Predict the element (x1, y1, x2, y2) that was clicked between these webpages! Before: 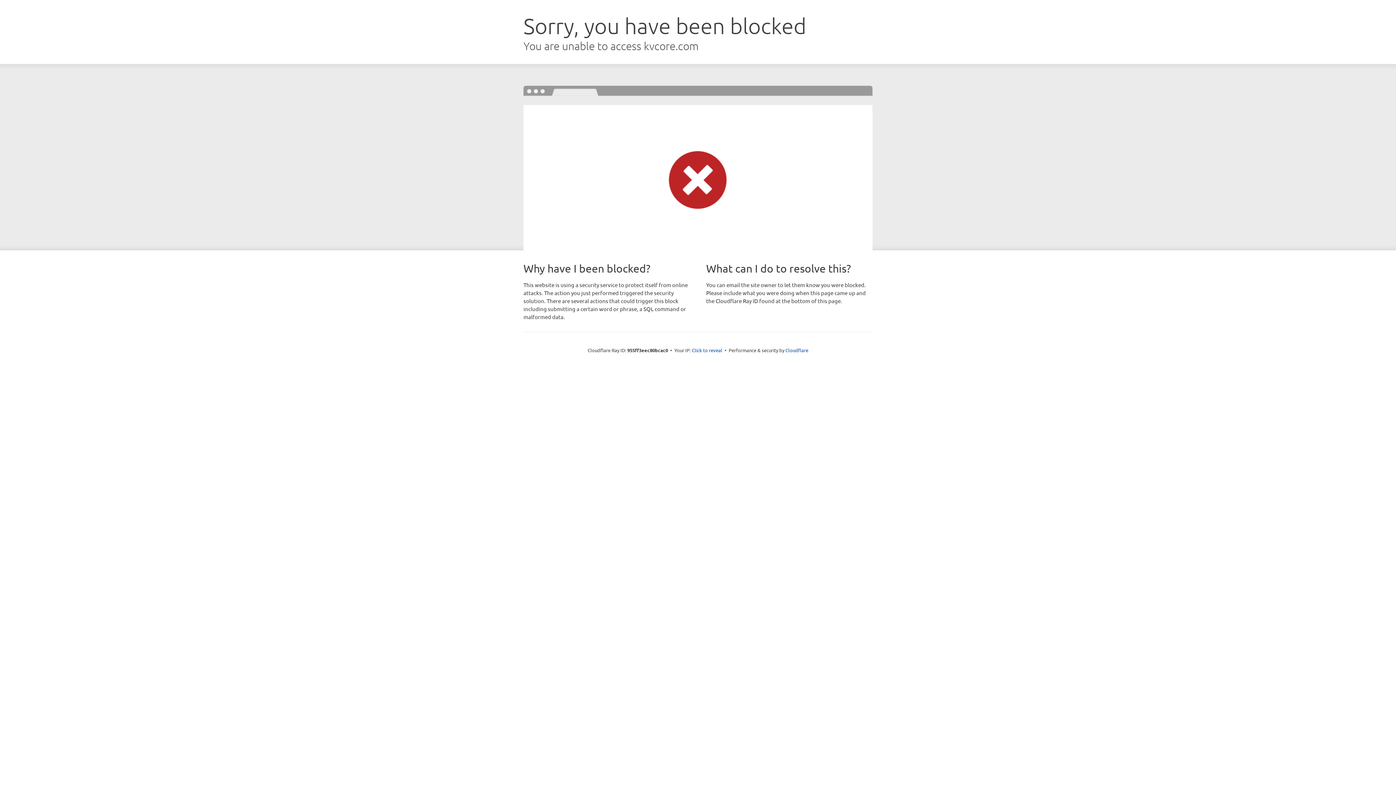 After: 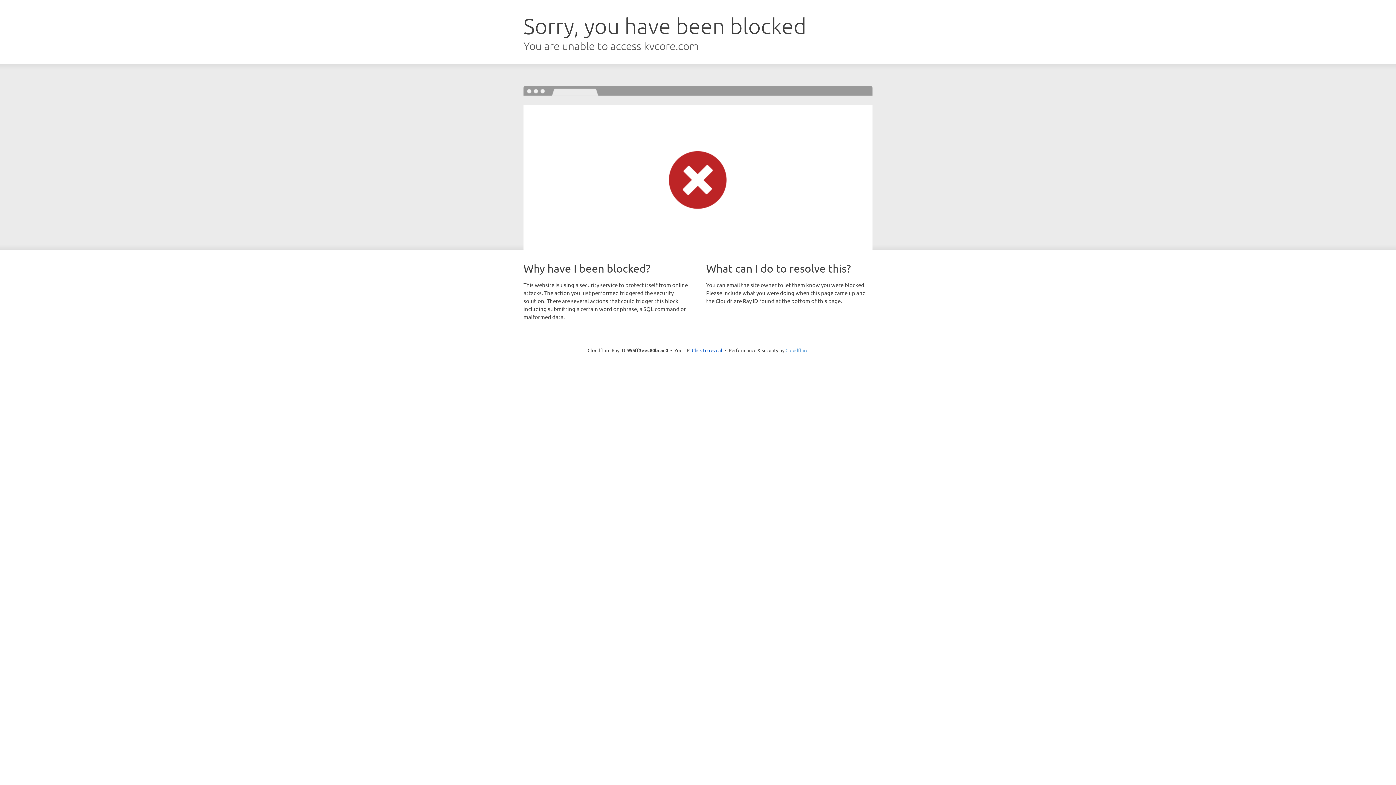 Action: label: Cloudflare bbox: (785, 347, 808, 353)